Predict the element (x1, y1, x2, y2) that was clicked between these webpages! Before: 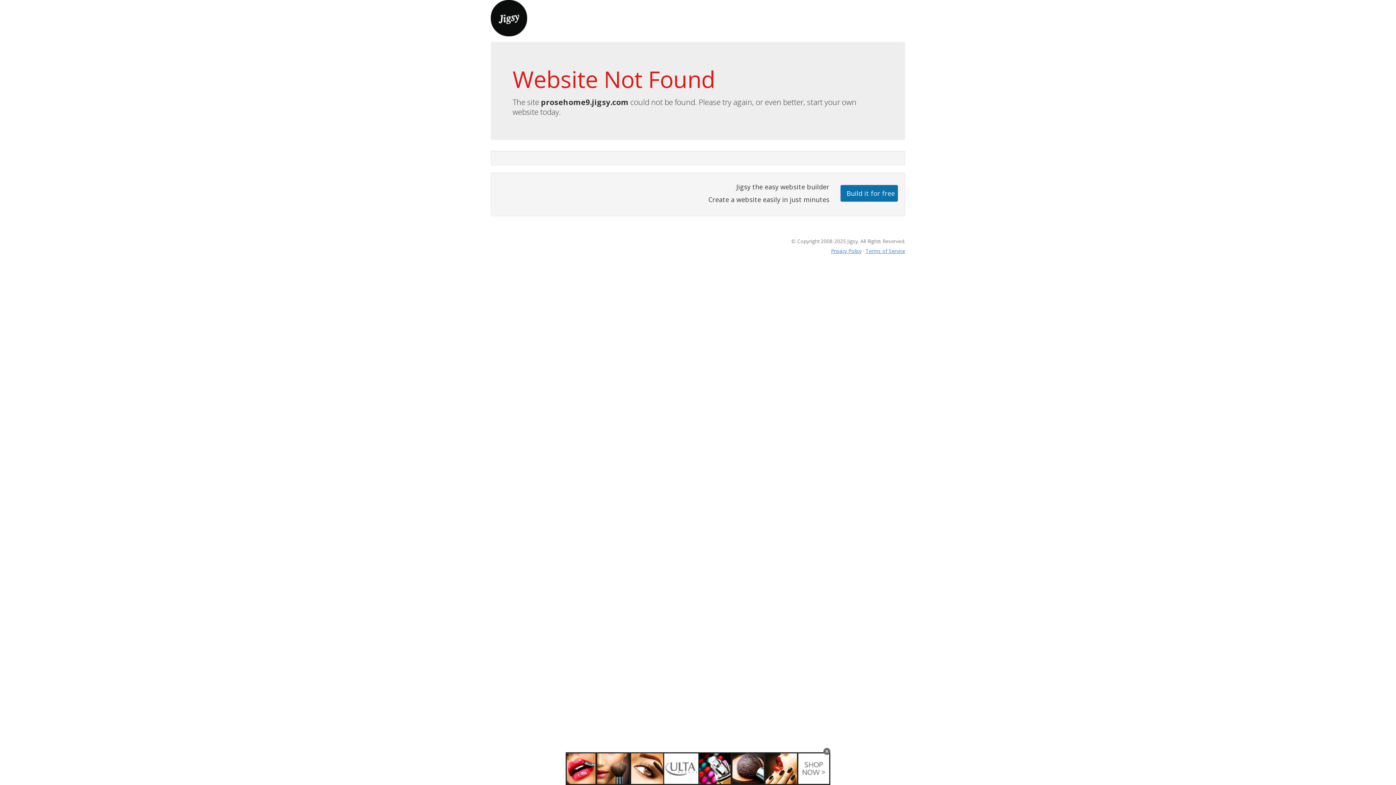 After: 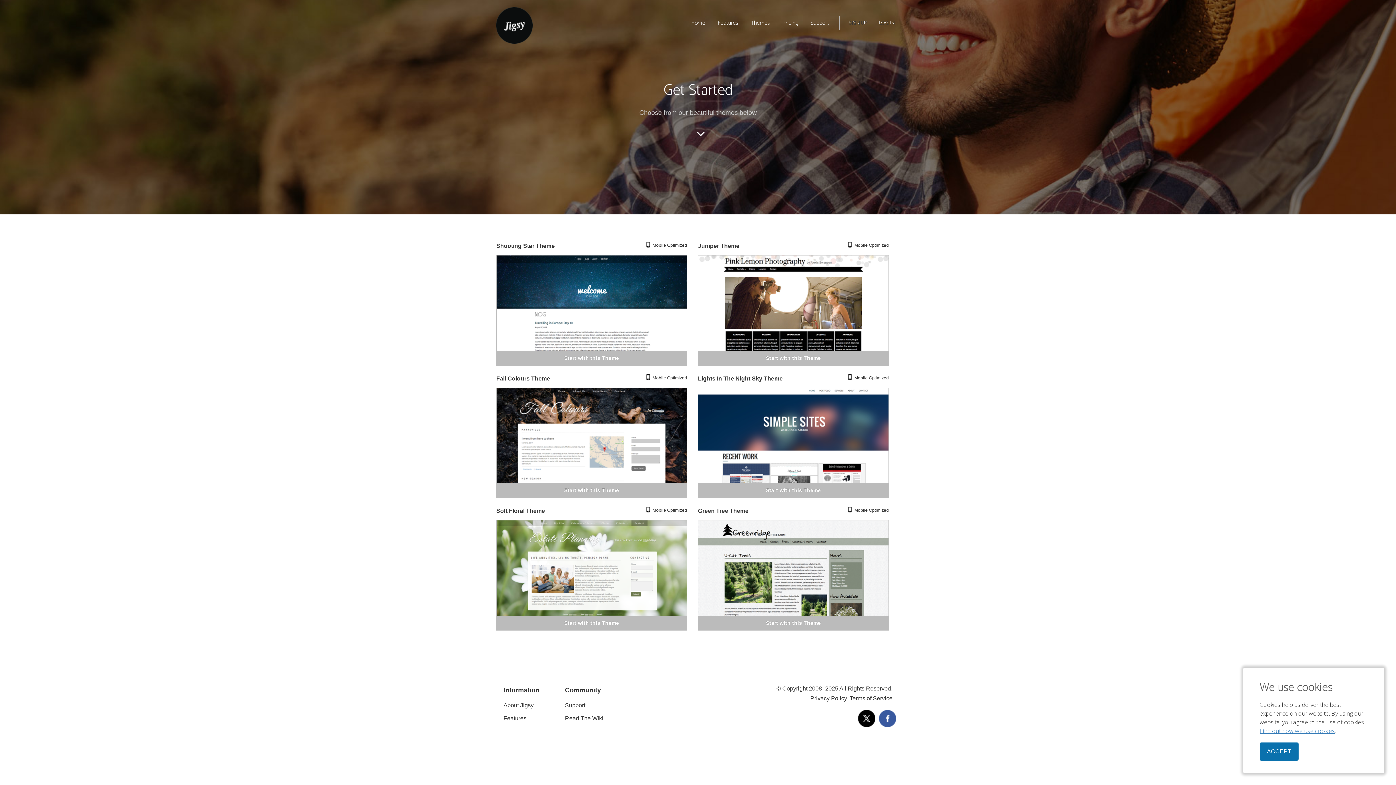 Action: label: Build it for free bbox: (840, 184, 898, 201)